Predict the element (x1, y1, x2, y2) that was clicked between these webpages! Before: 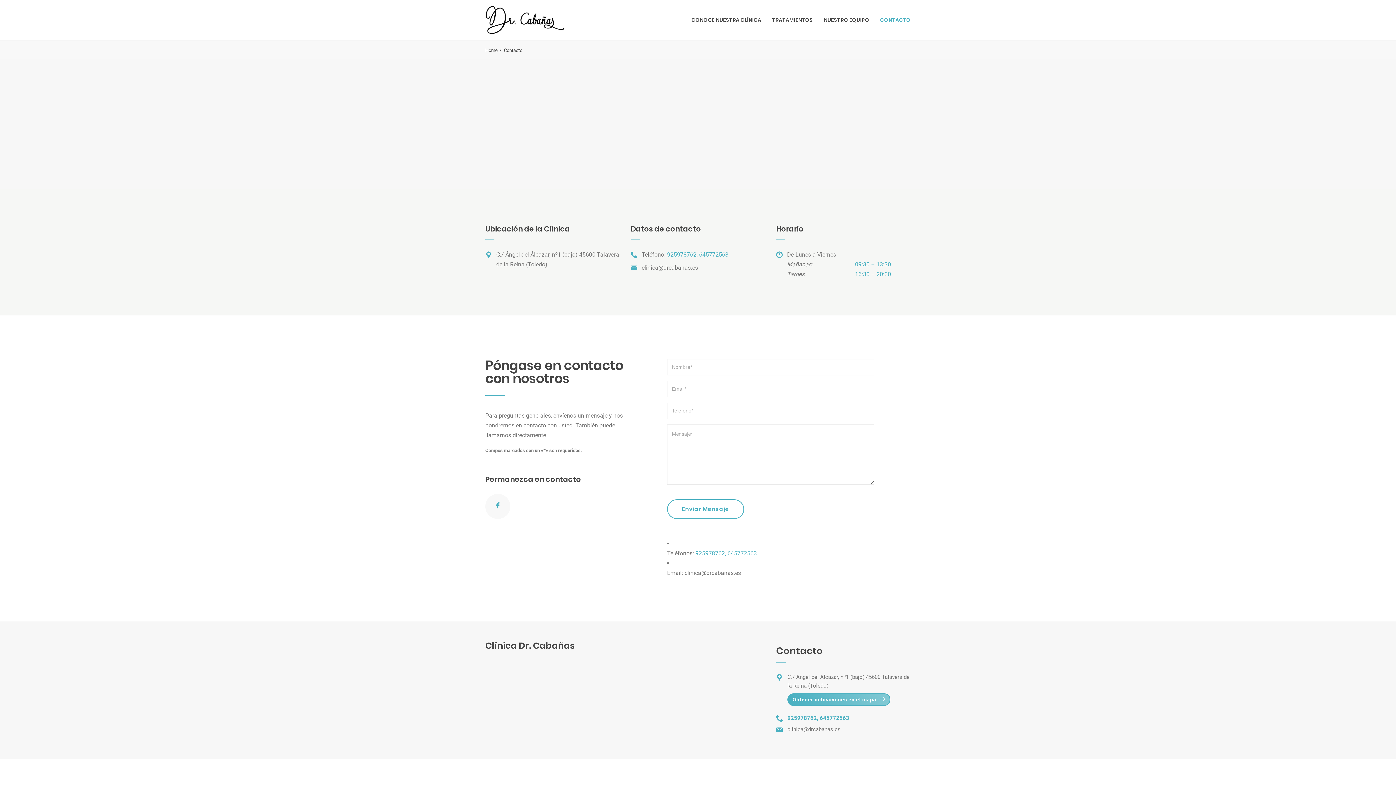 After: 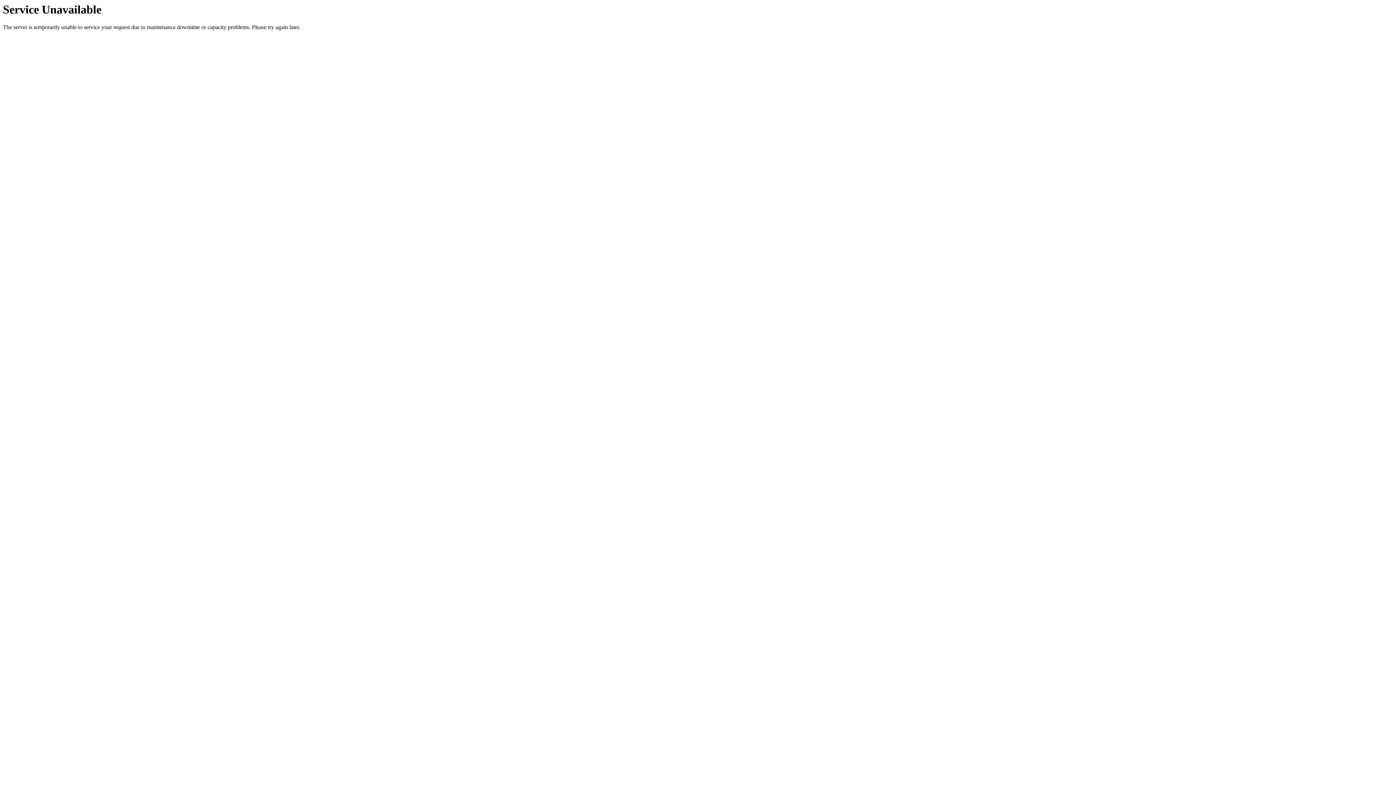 Action: bbox: (772, 10, 813, 29) label: TRATAMIENTOS